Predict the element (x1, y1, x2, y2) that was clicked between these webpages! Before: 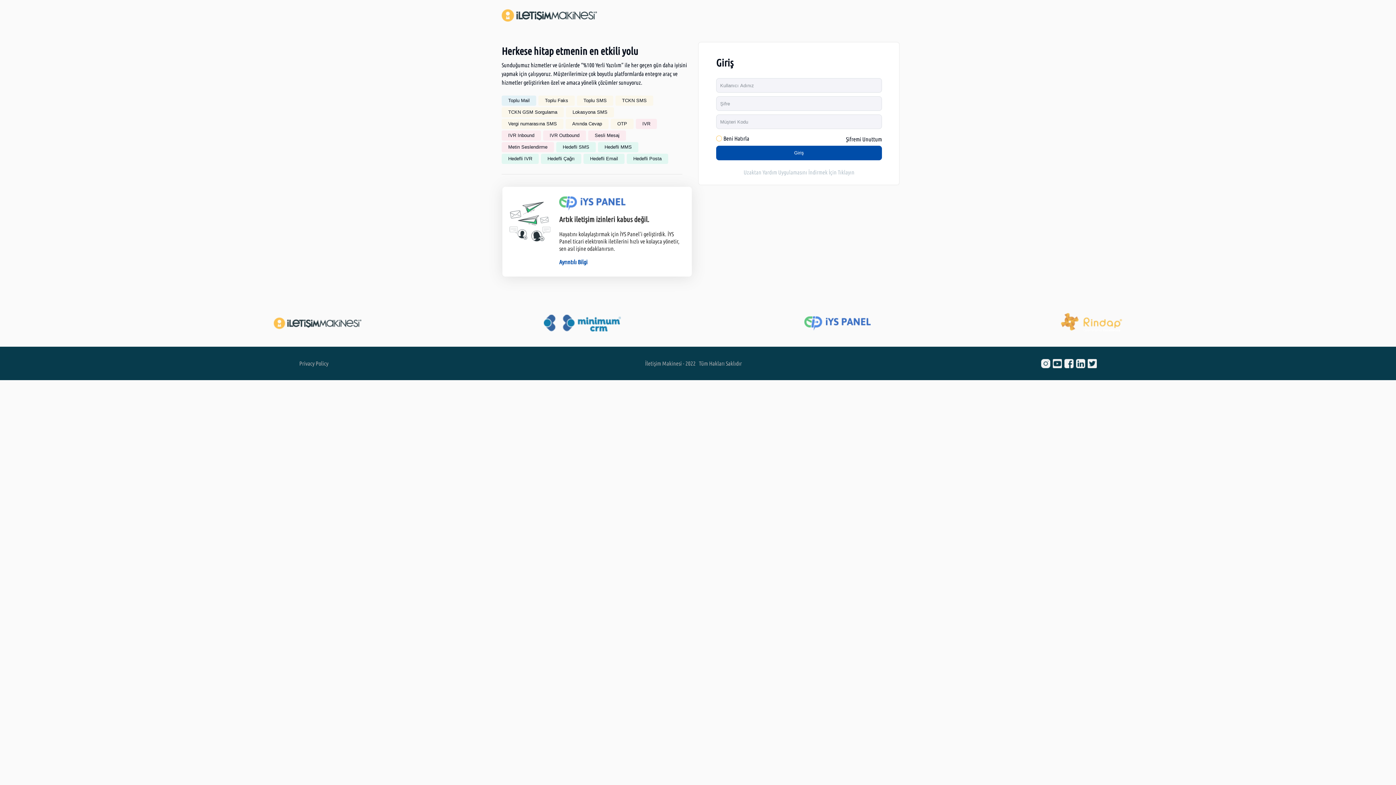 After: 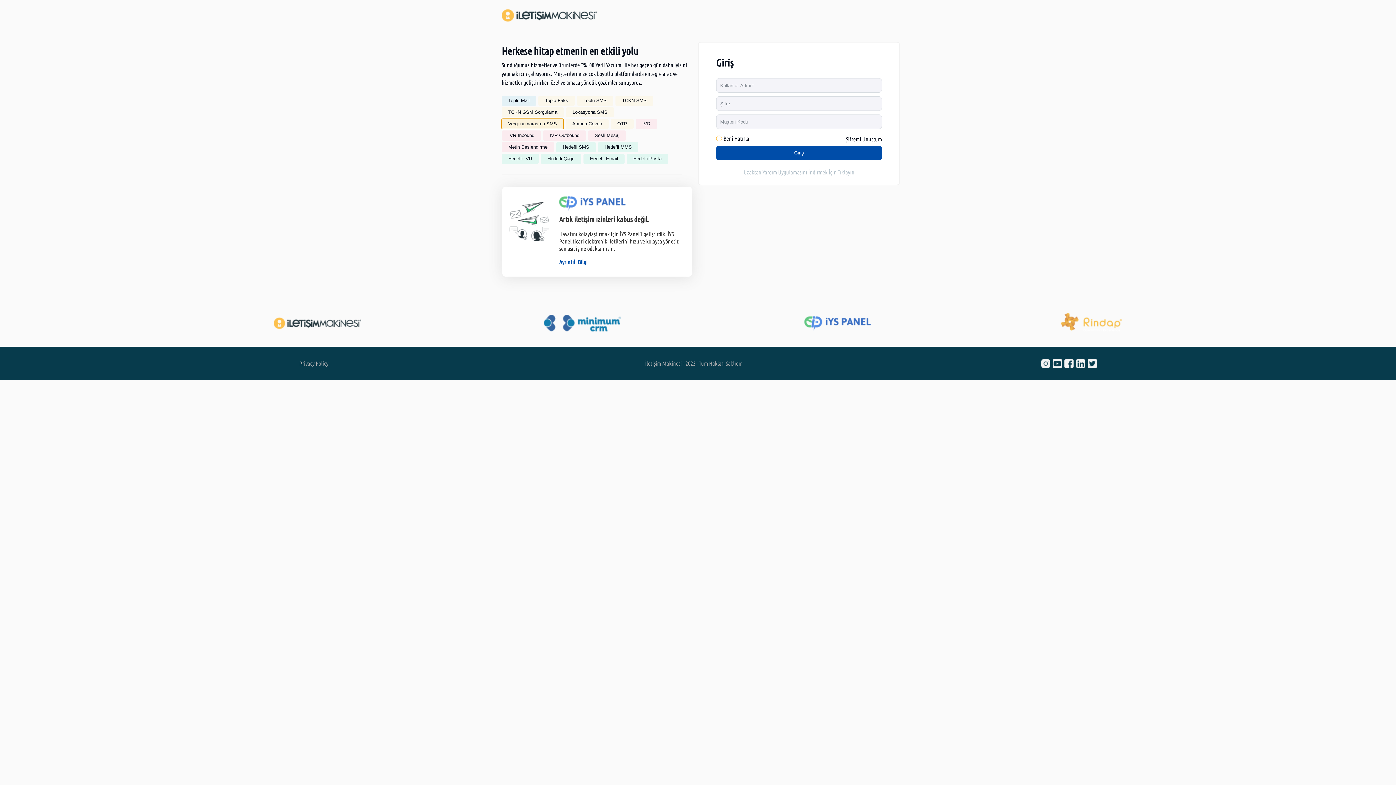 Action: label: Vergi numarasına SMS bbox: (501, 118, 563, 129)